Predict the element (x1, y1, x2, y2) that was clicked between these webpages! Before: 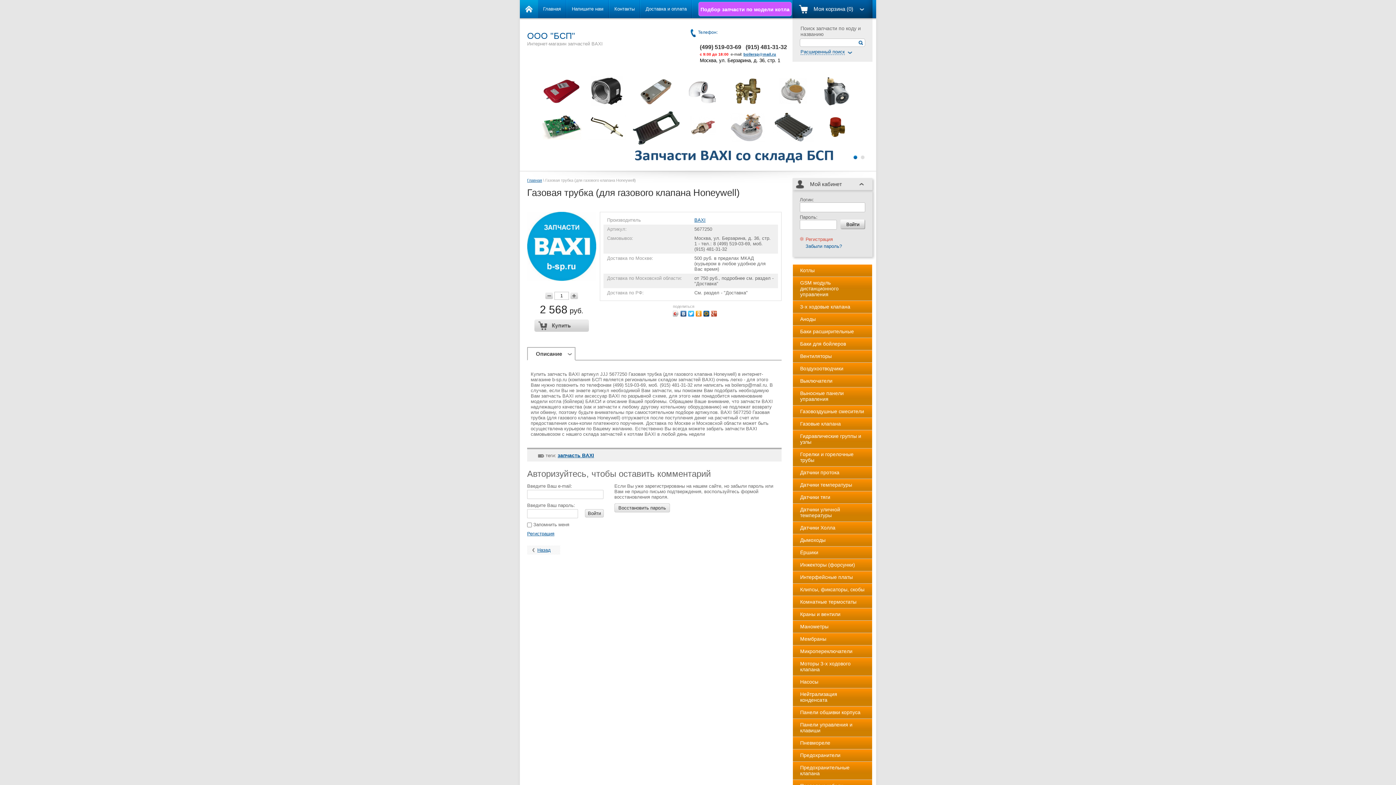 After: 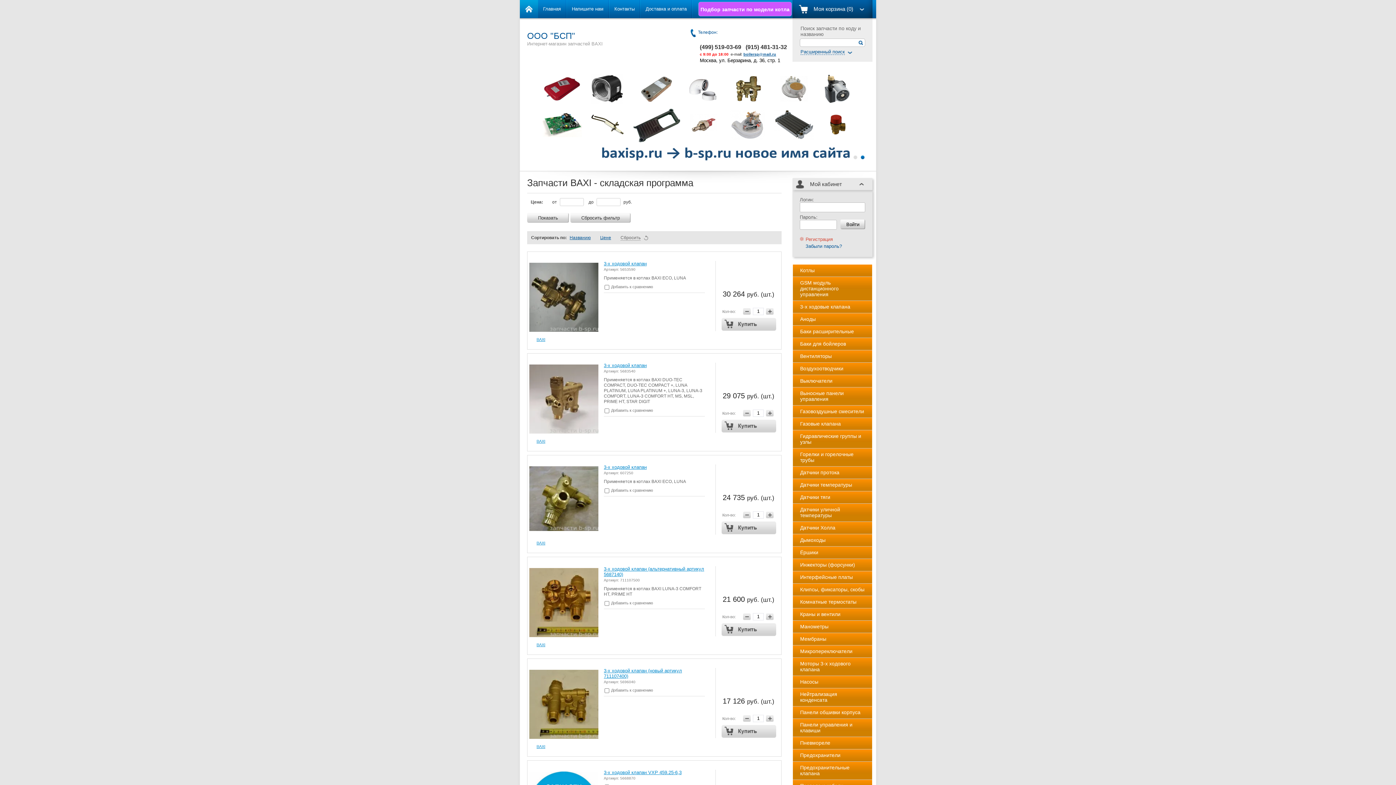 Action: label: Главная bbox: (527, 178, 542, 182)